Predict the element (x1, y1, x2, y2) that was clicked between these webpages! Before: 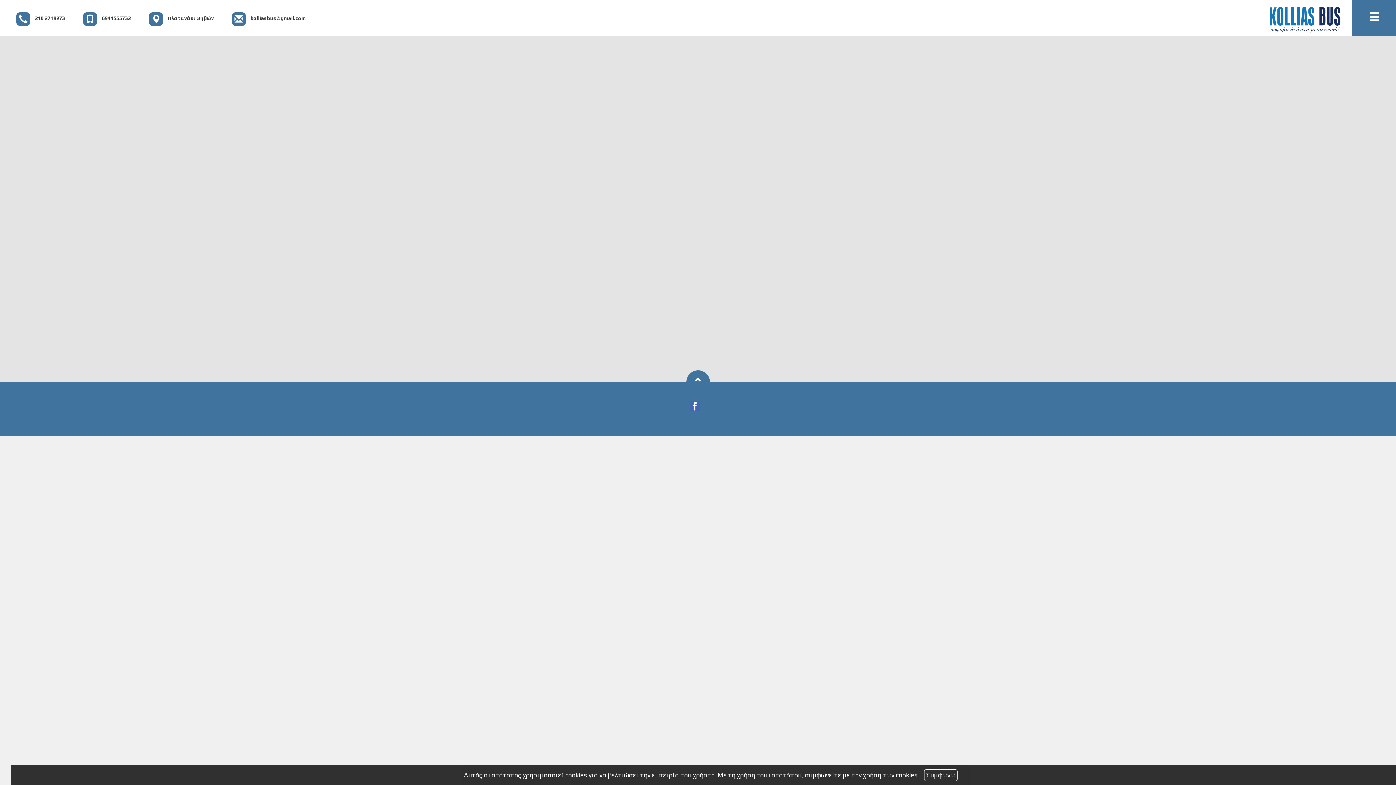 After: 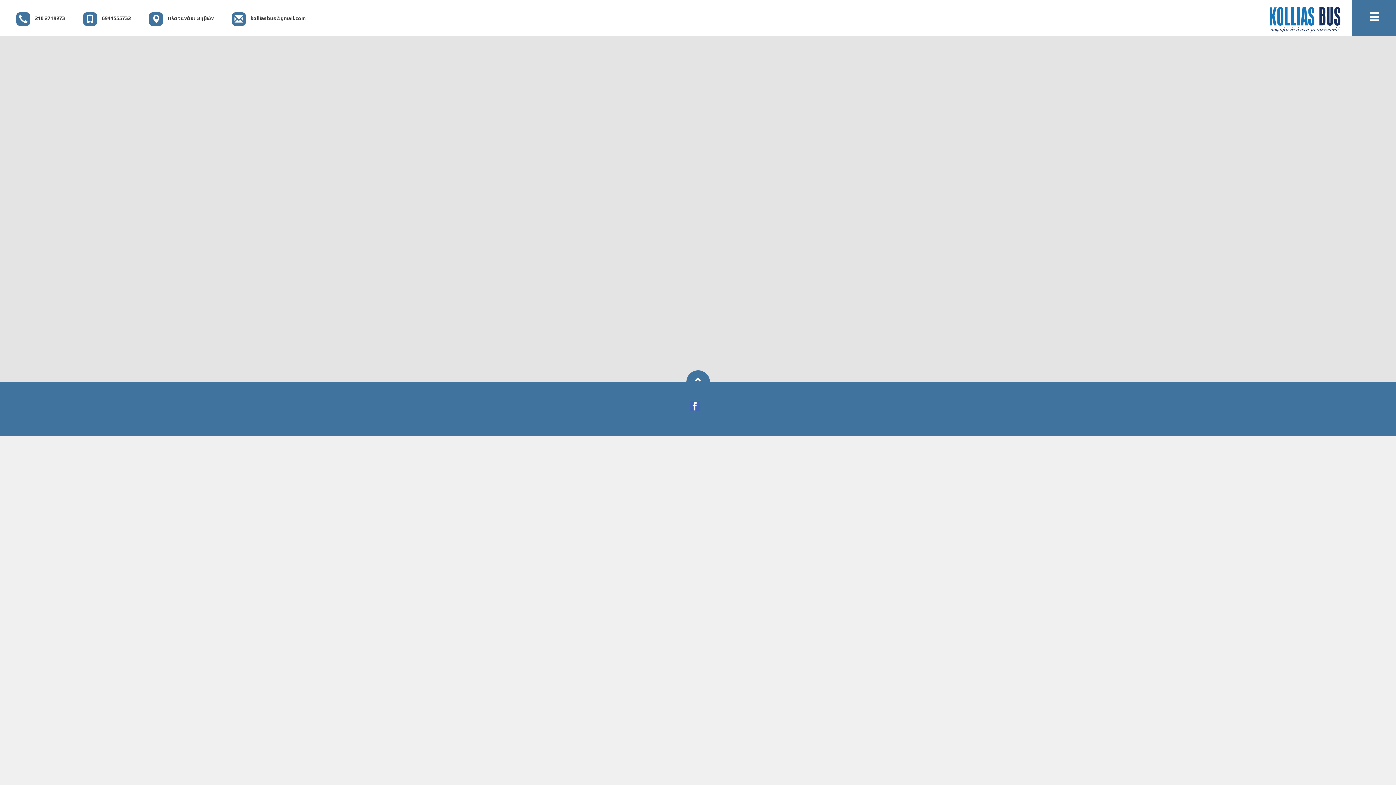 Action: bbox: (924, 769, 957, 781) label: Συμφωνώ